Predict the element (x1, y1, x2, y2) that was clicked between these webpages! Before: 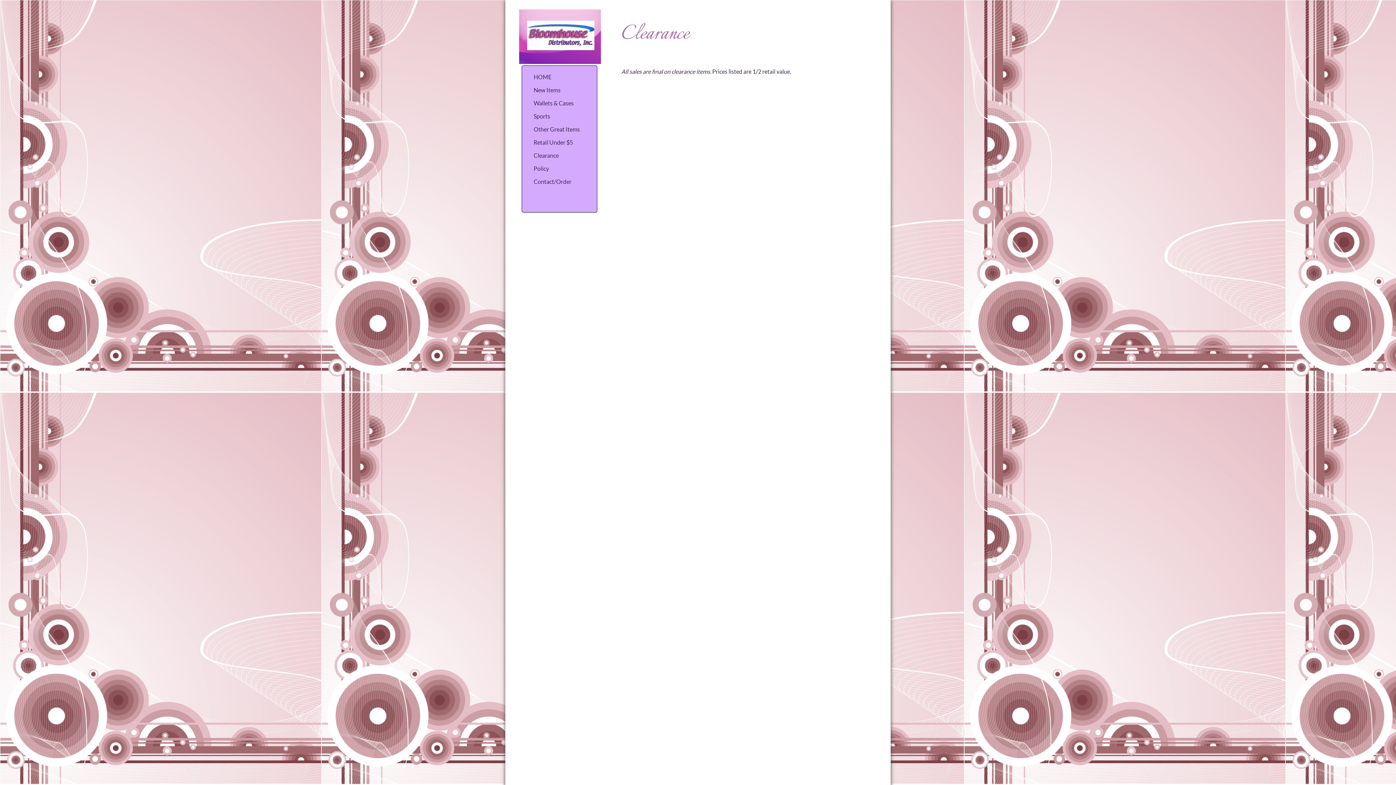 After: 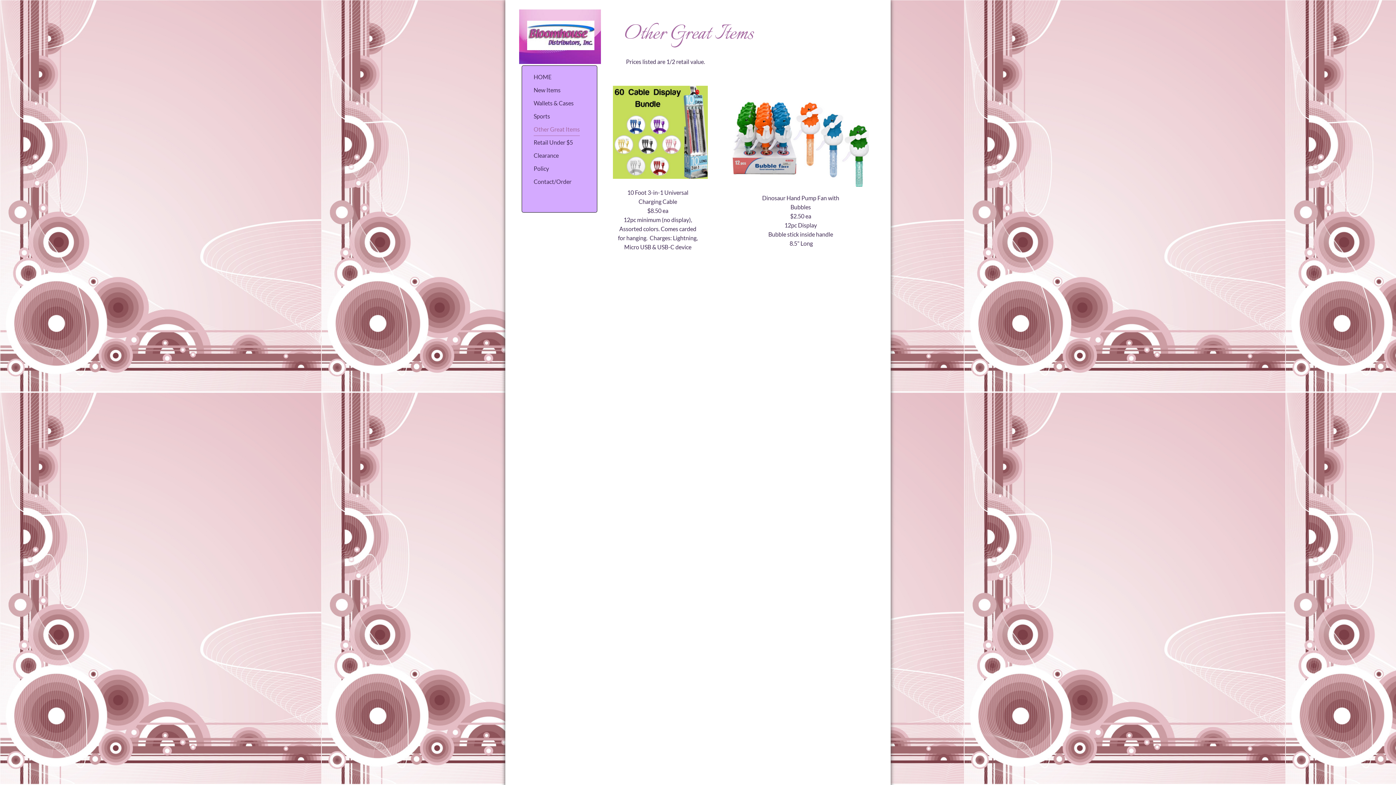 Action: label: Other Great Items bbox: (533, 122, 580, 136)